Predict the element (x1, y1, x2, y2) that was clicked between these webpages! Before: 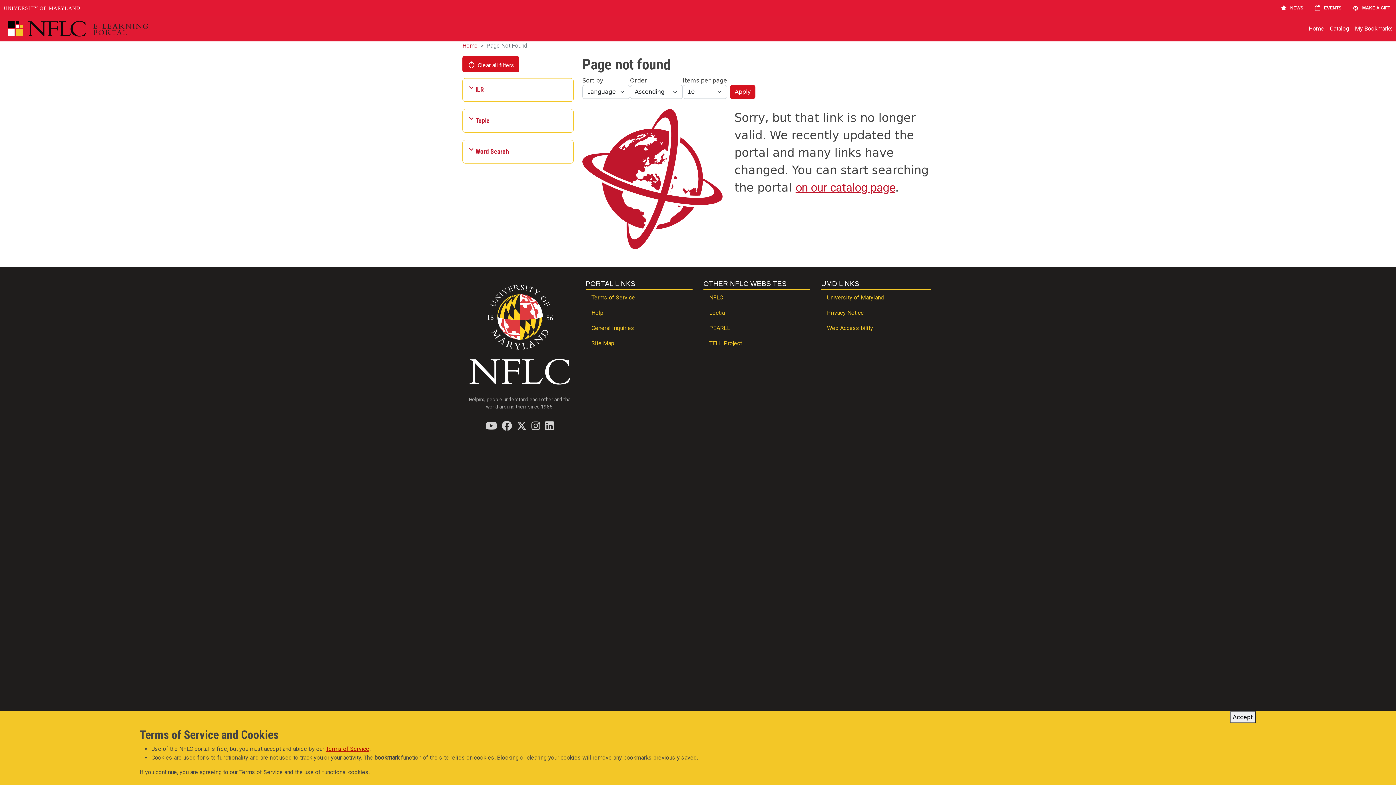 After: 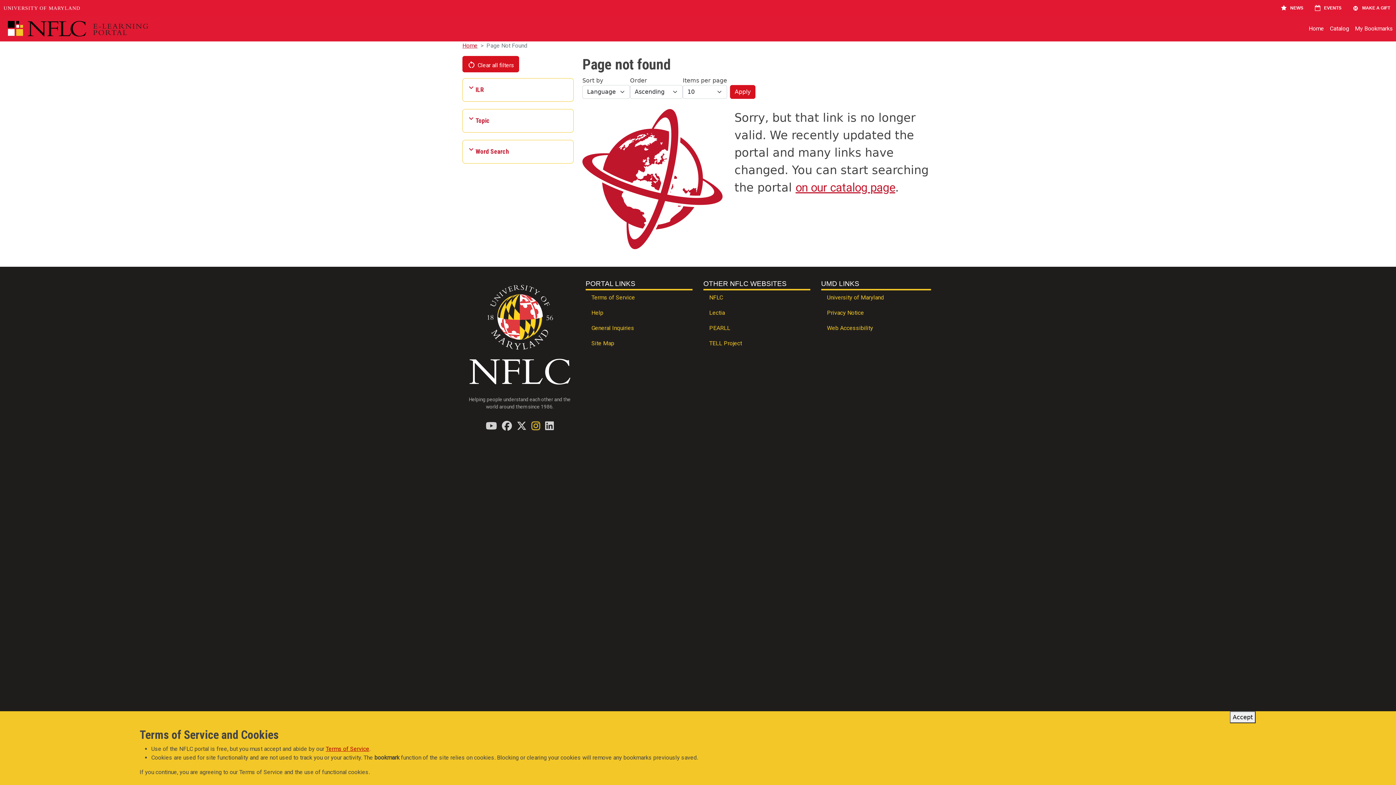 Action: bbox: (531, 421, 540, 430) label: Find / Follow us on Instagram